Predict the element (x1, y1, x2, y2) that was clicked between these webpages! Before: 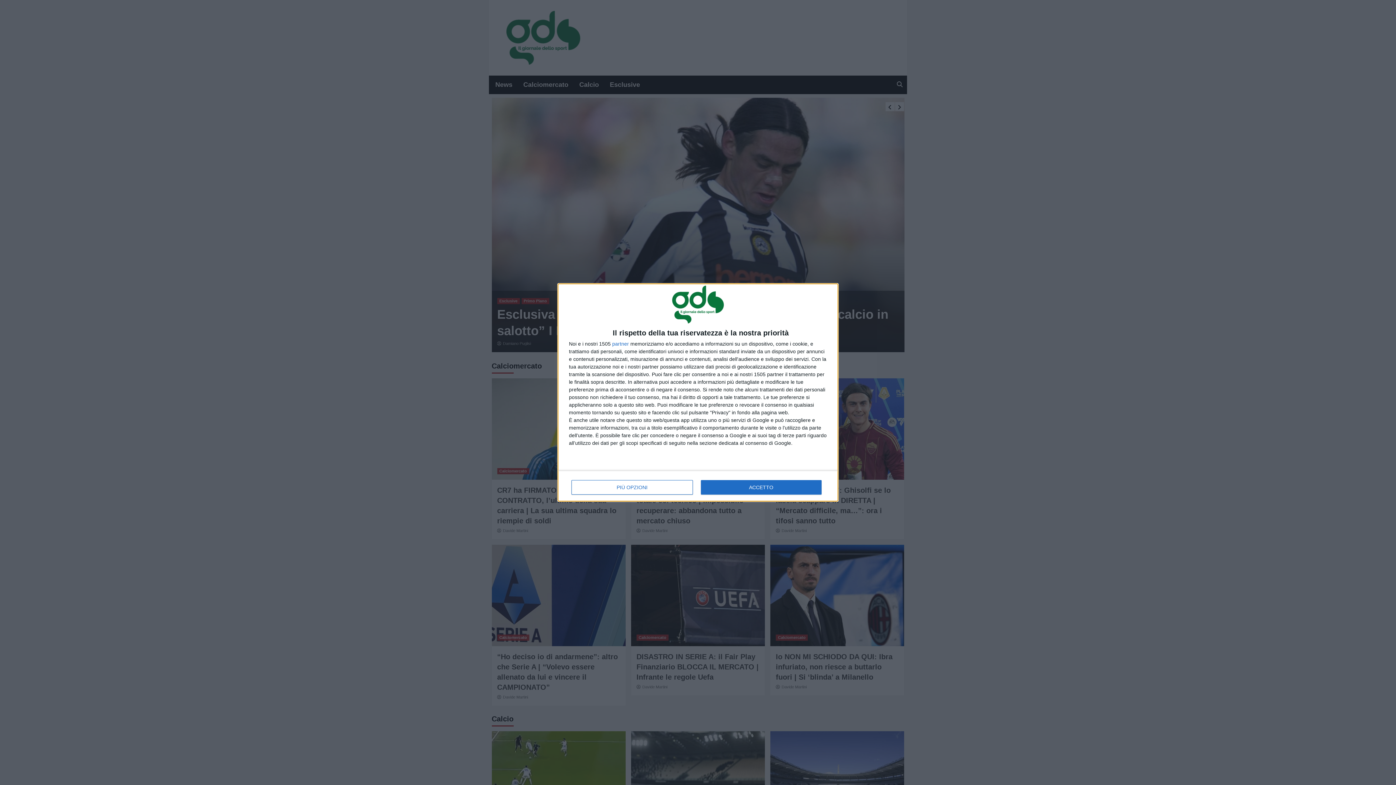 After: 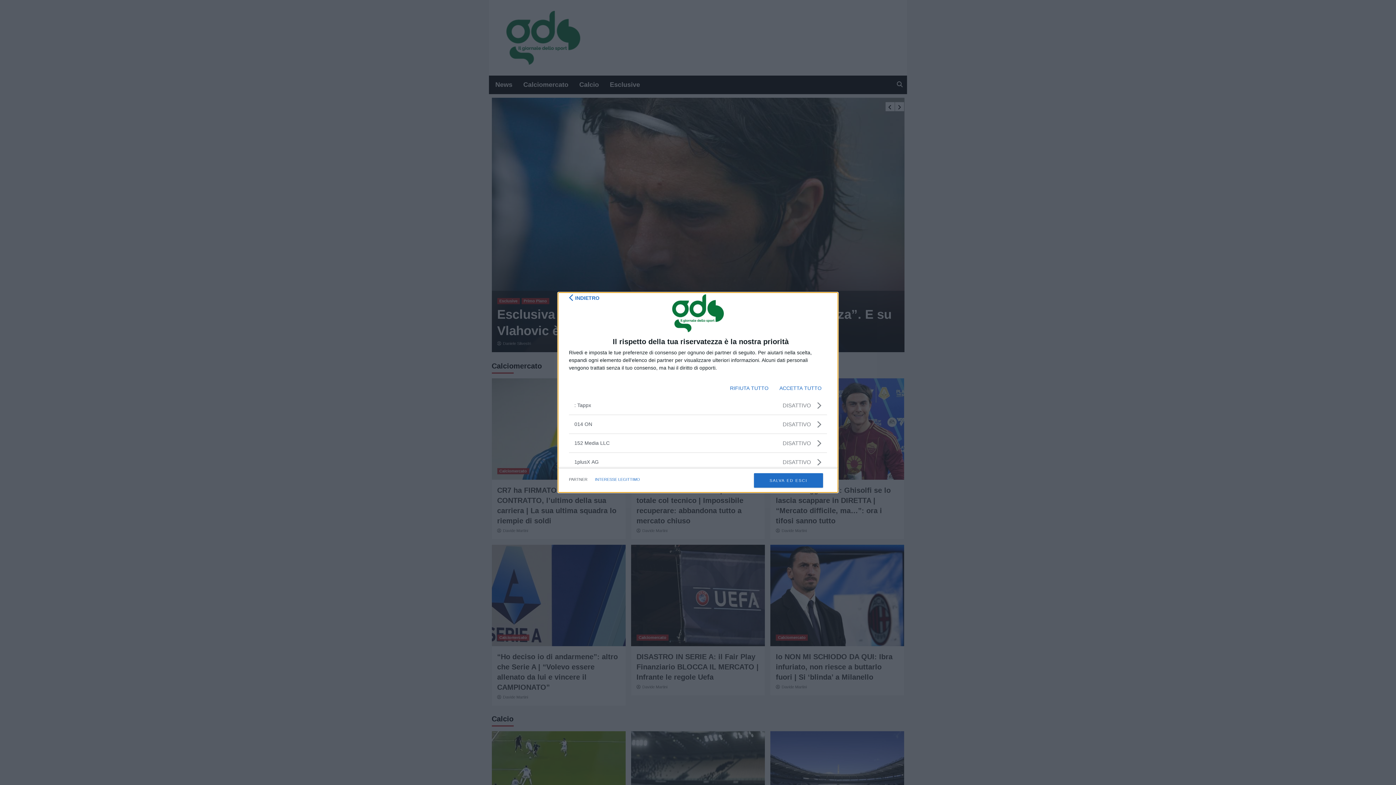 Action: label: partner bbox: (612, 341, 629, 346)